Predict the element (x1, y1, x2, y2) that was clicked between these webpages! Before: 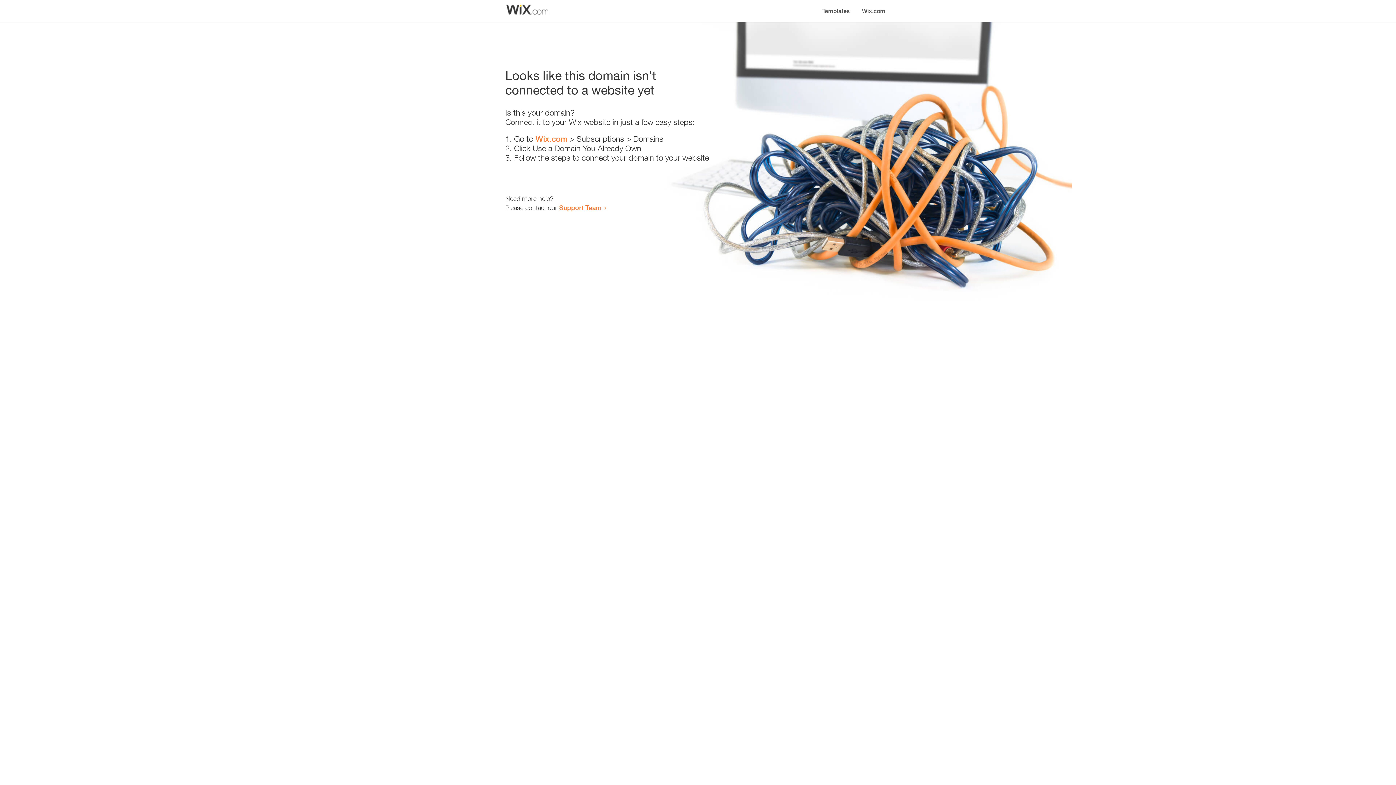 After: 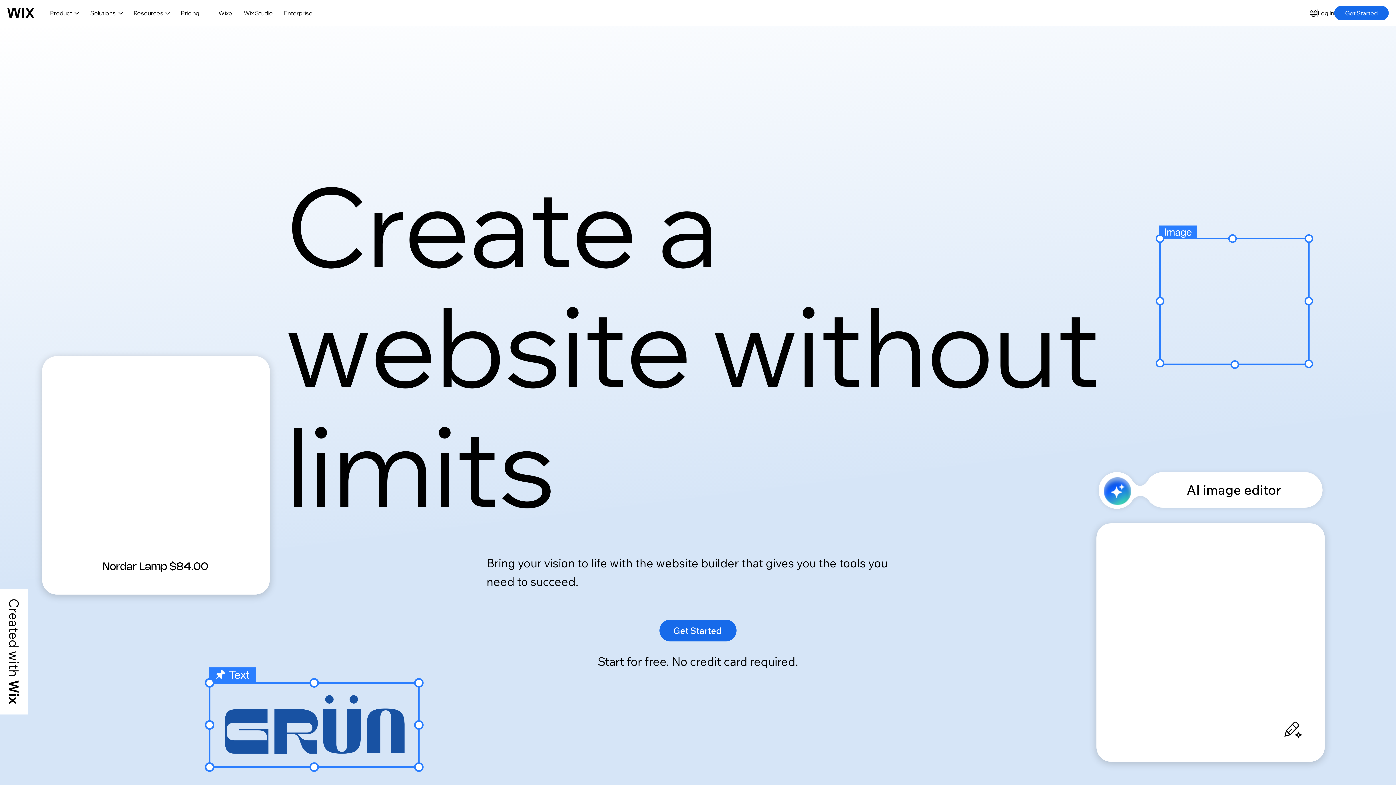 Action: bbox: (856, 0, 890, 14) label: Wix.com